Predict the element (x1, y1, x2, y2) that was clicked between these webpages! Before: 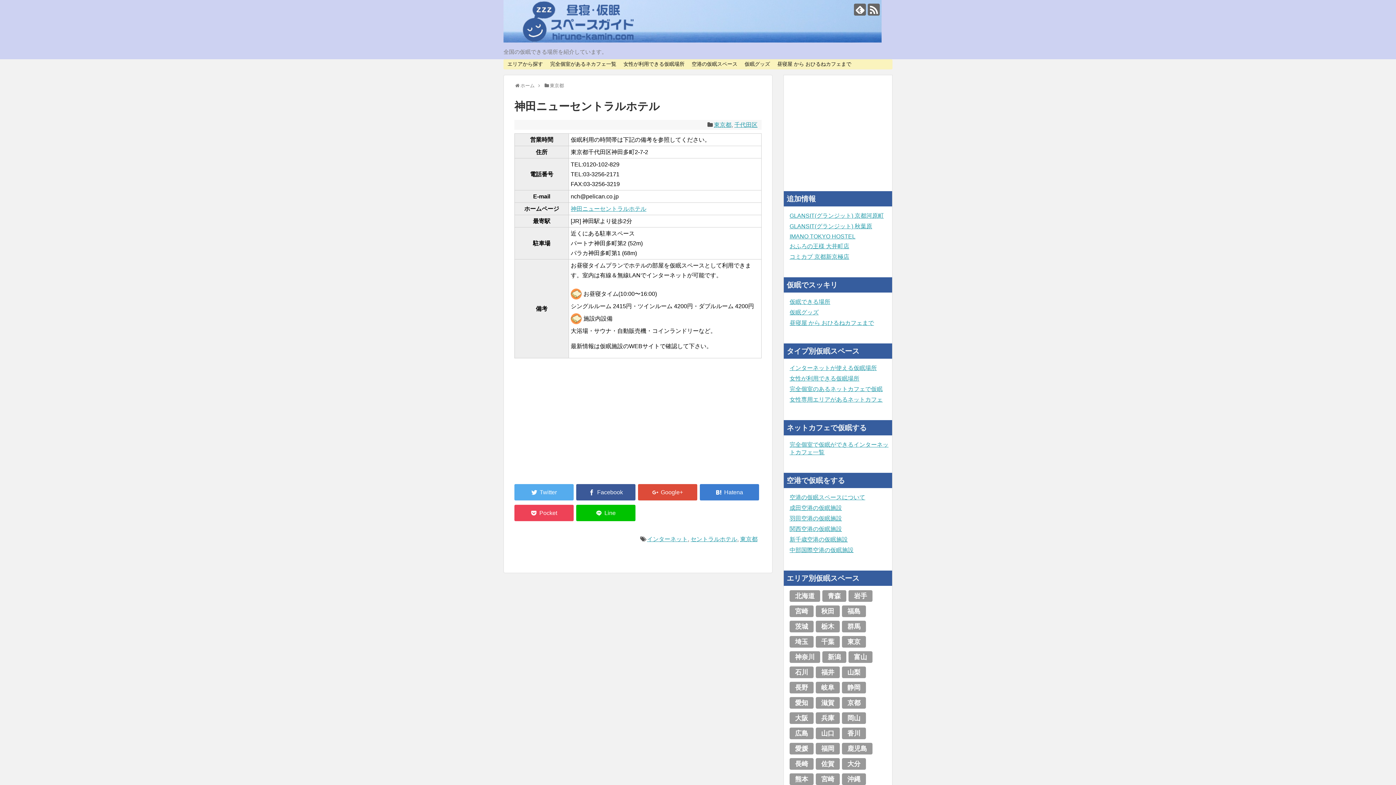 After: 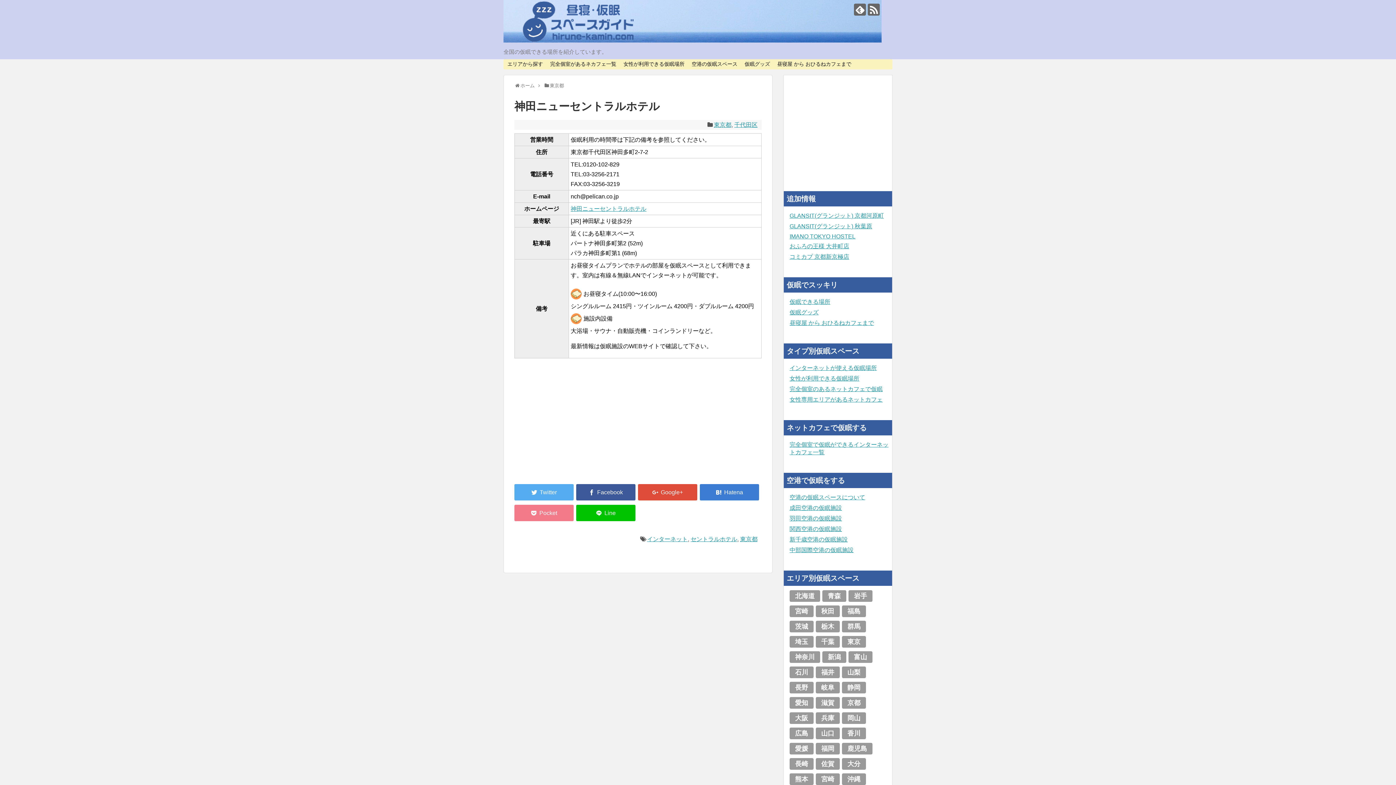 Action: bbox: (514, 505, 573, 521)